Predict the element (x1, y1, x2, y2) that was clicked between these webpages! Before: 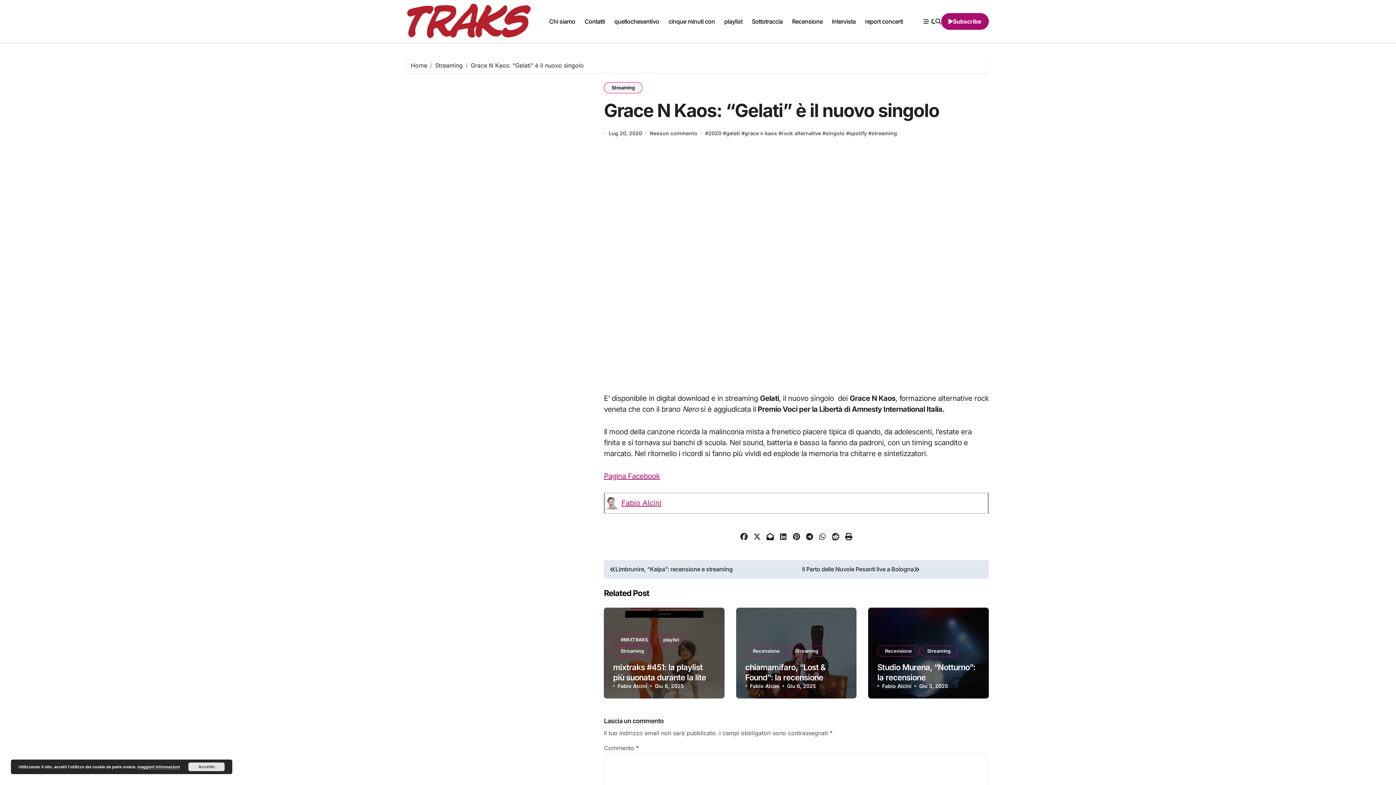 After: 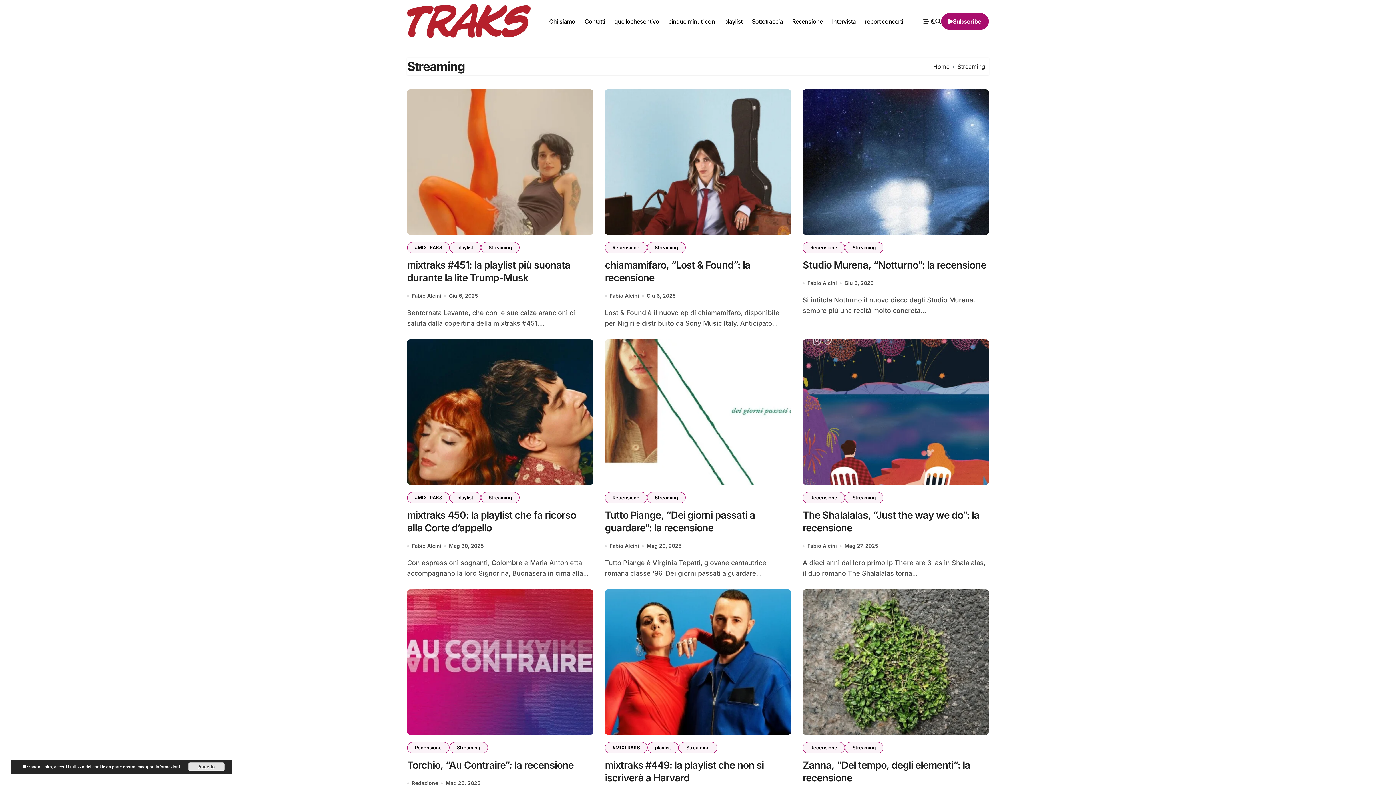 Action: bbox: (919, 645, 958, 657) label: Streaming